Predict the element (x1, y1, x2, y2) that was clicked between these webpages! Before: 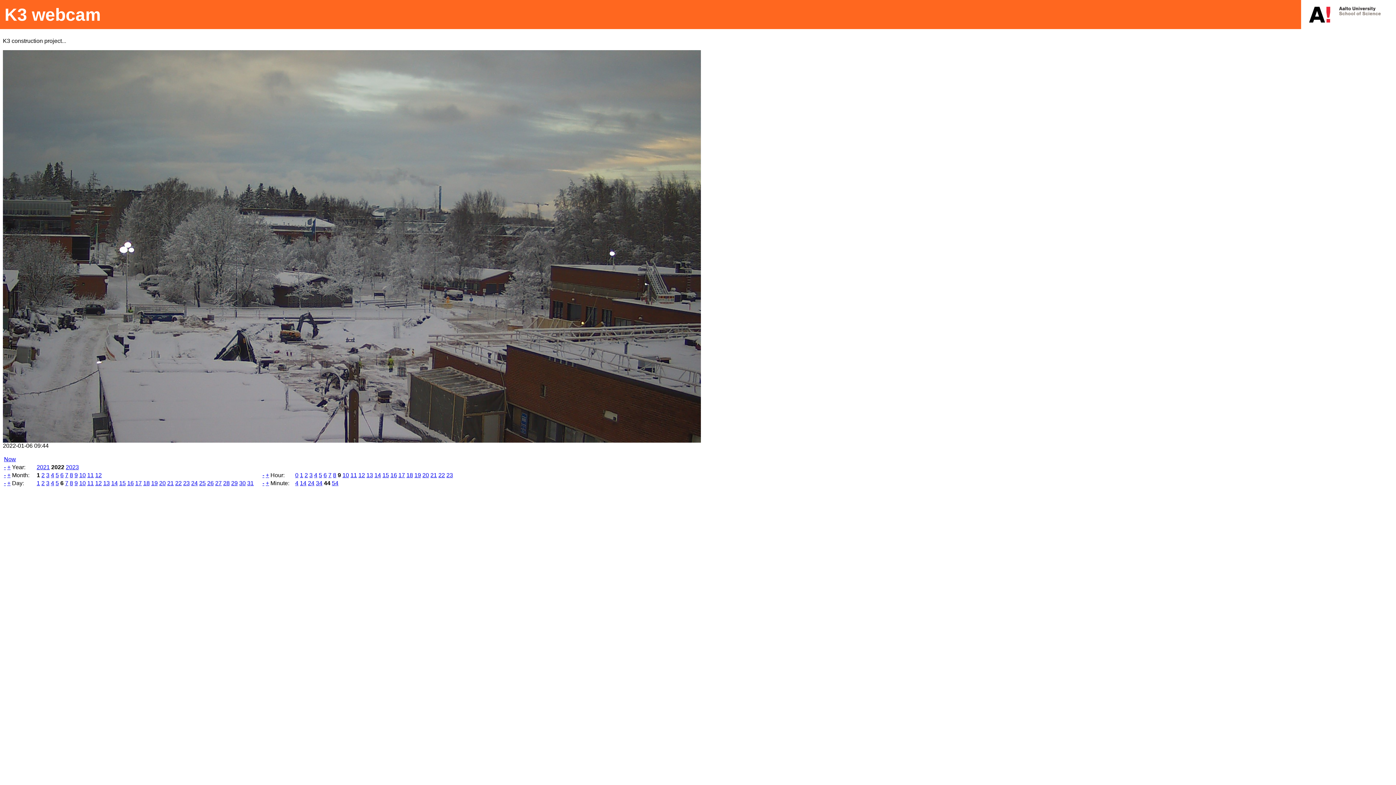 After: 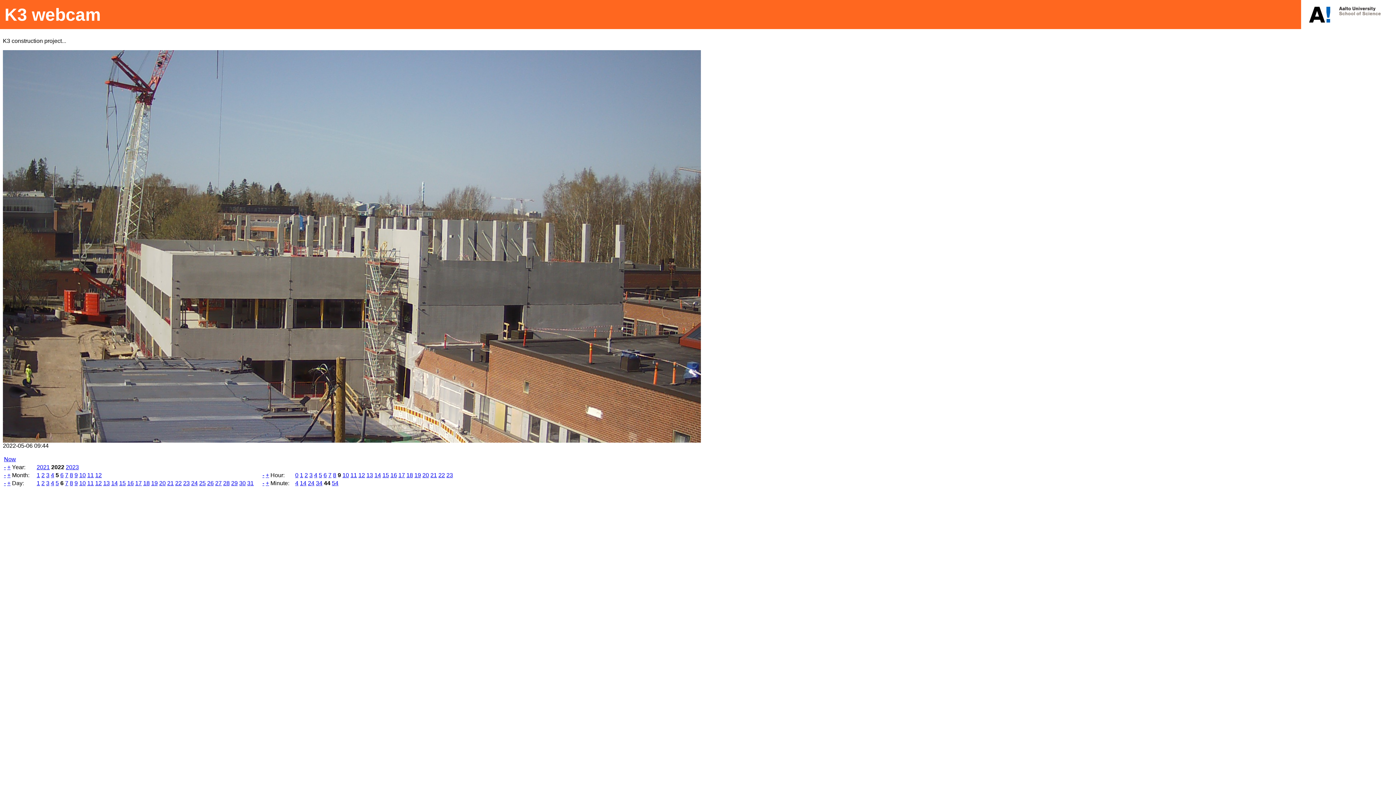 Action: label: 5 bbox: (55, 472, 58, 478)